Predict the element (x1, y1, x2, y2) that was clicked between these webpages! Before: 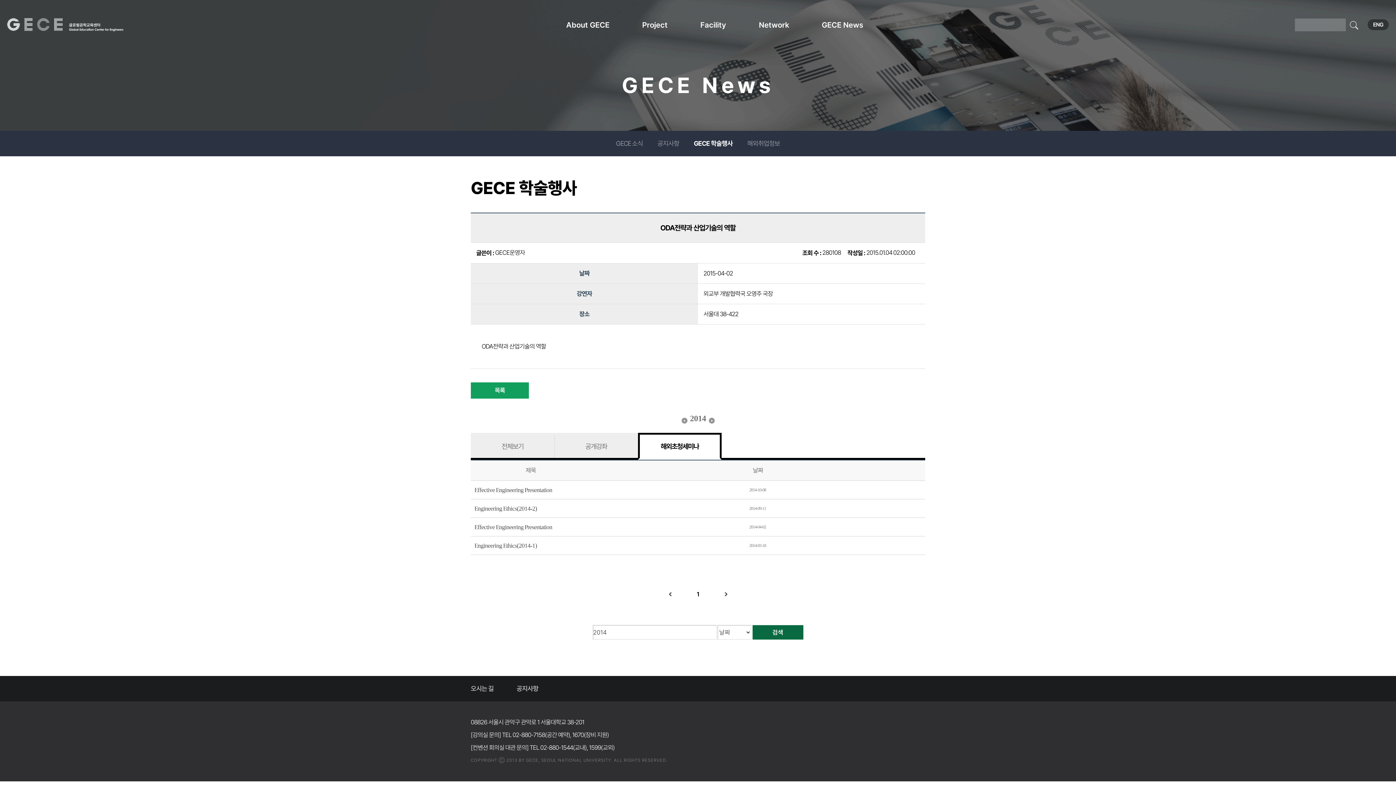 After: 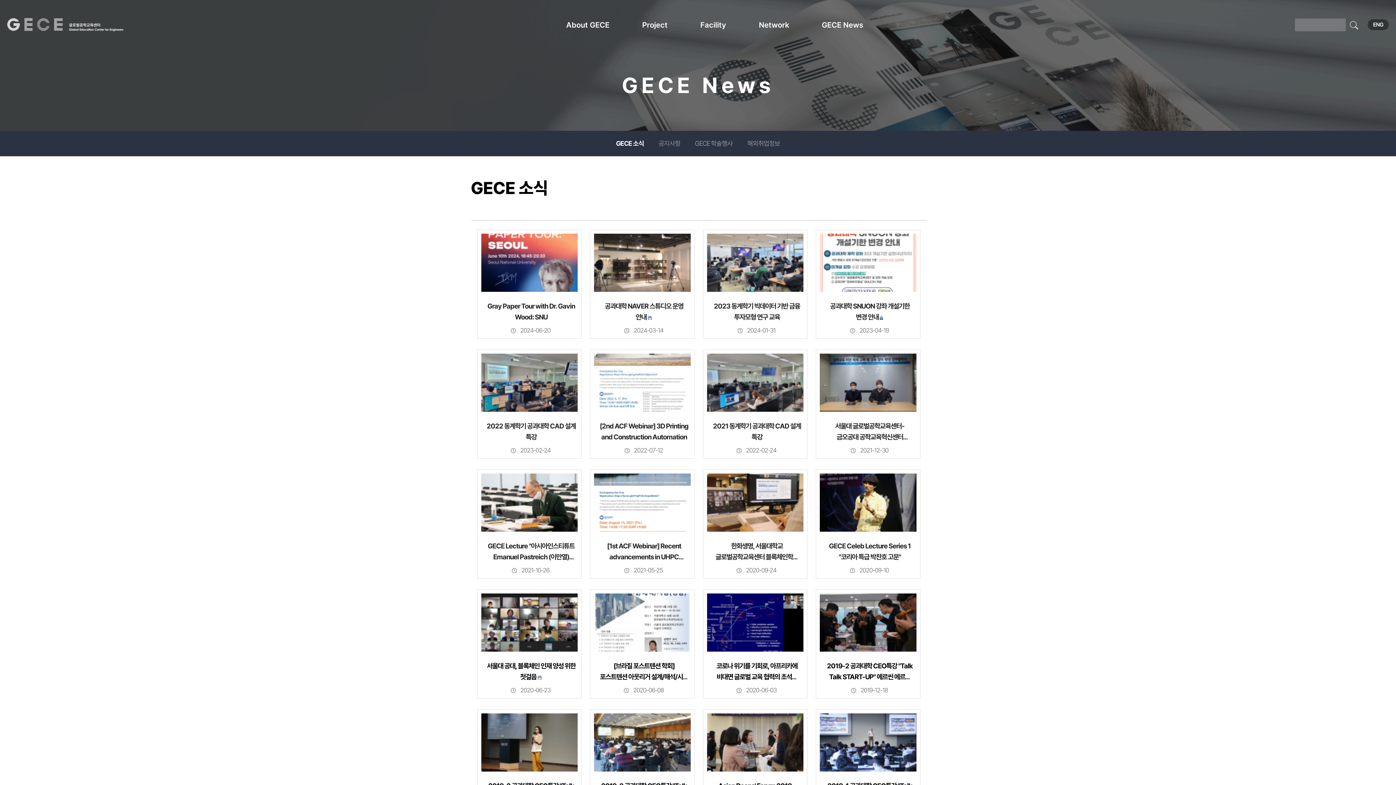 Action: bbox: (608, 130, 650, 156) label: GECE 소식